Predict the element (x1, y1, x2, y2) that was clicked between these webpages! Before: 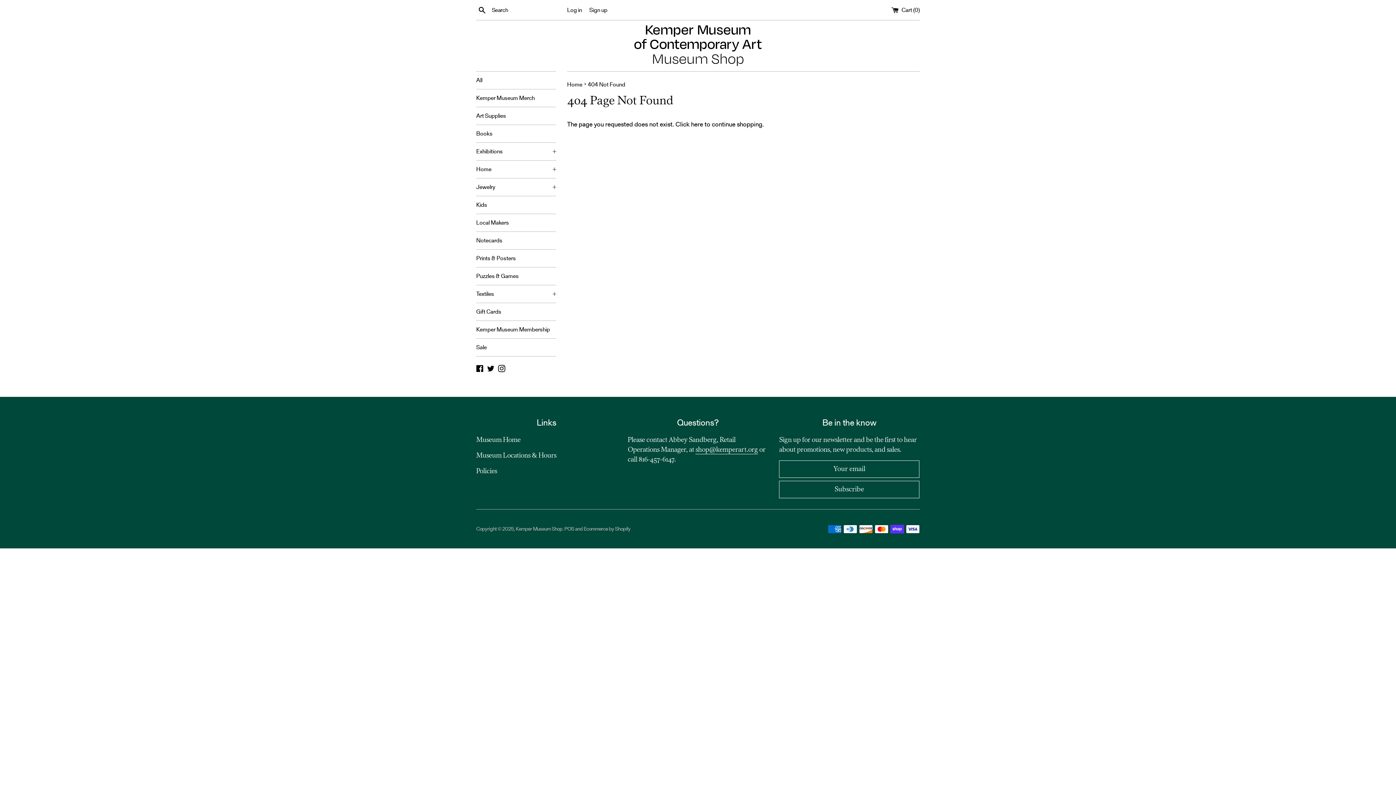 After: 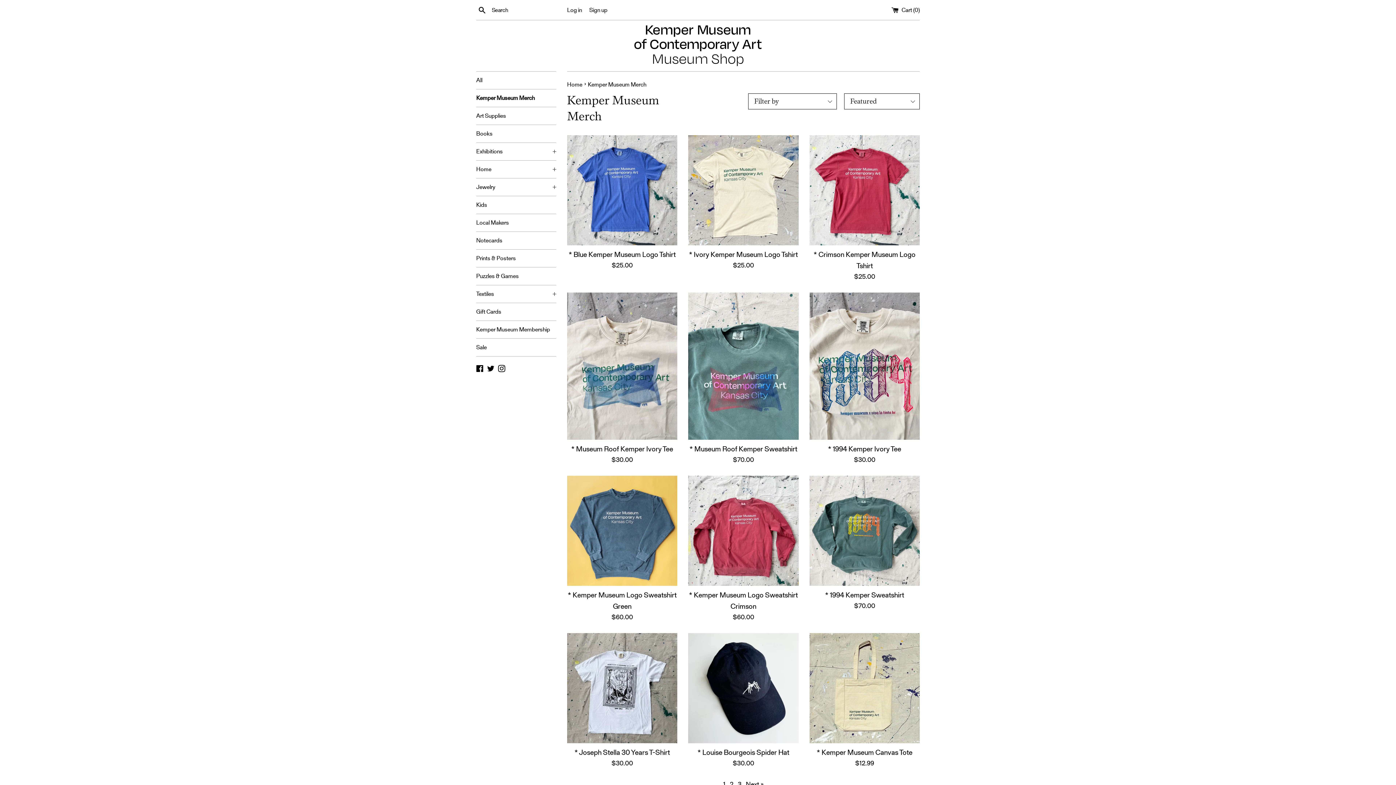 Action: bbox: (476, 89, 556, 106) label: Kemper Museum Merch